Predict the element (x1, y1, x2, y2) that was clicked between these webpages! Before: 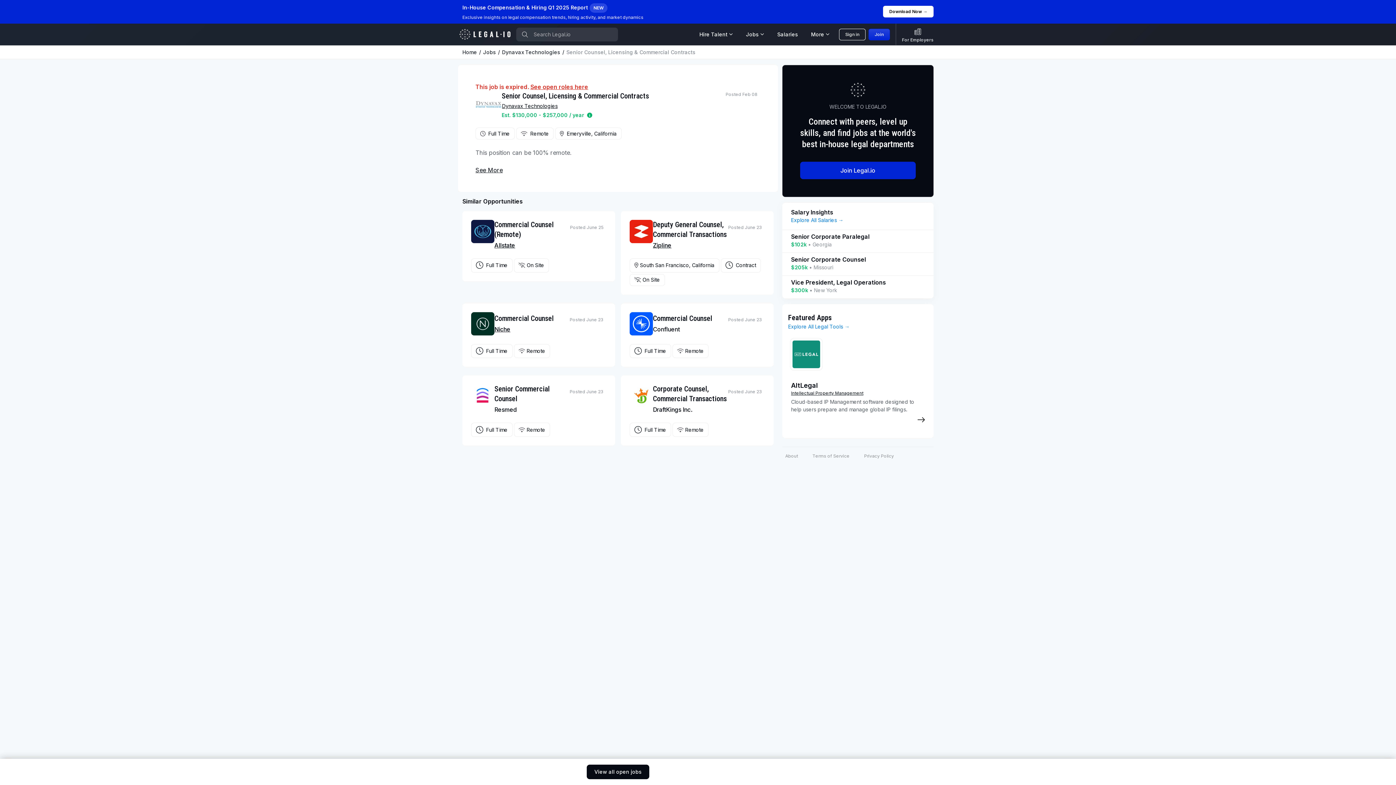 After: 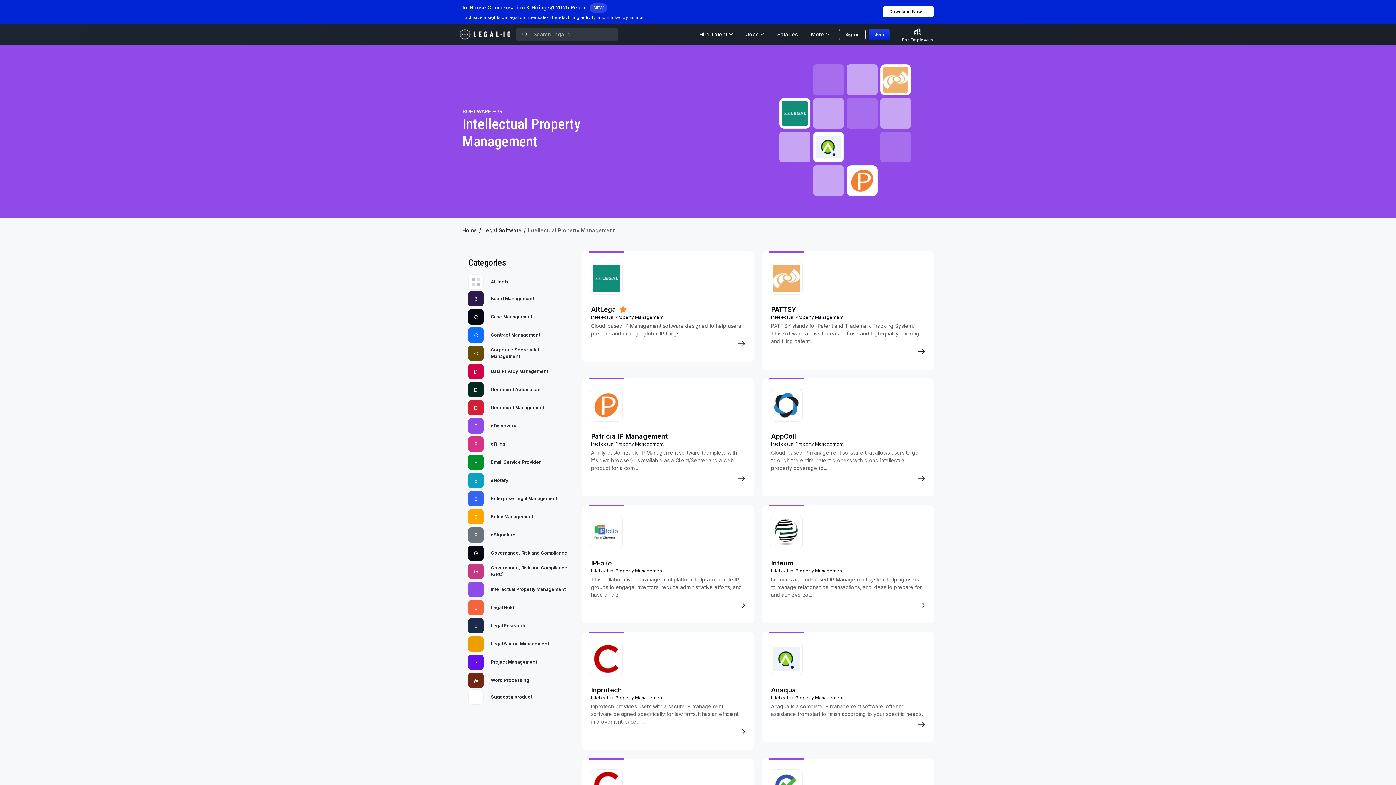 Action: label: Intellectual Property Management bbox: (791, 390, 863, 396)